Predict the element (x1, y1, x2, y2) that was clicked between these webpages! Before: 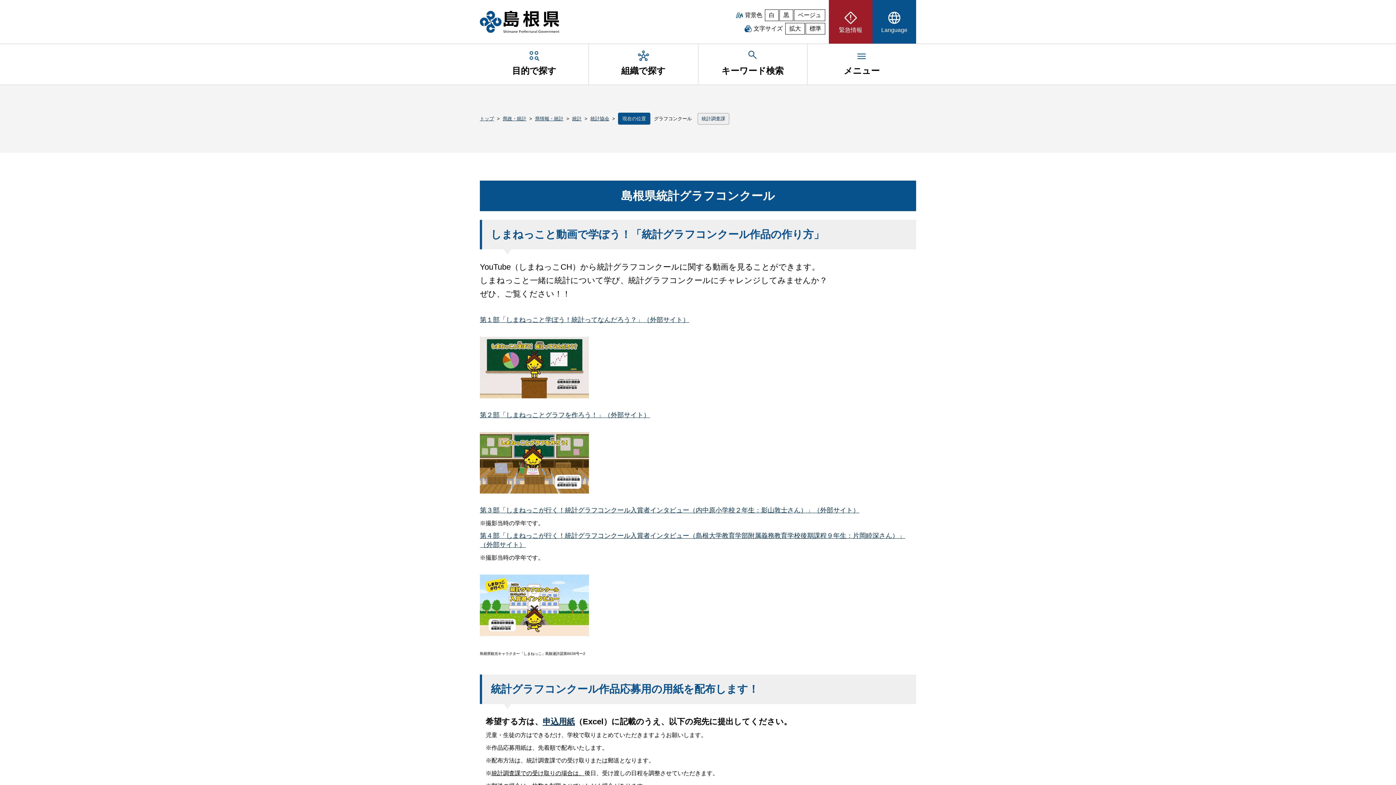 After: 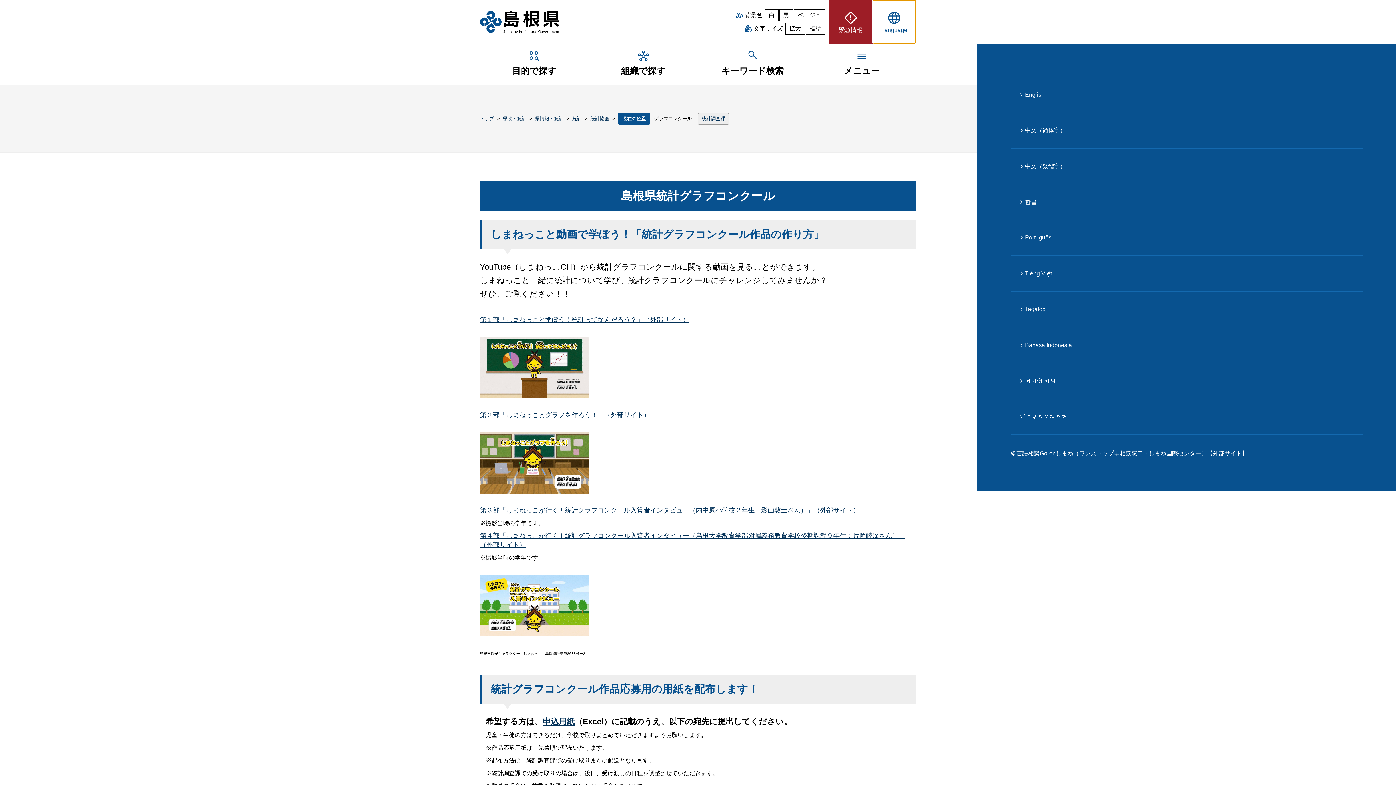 Action: label: Language bbox: (872, 0, 916, 43)